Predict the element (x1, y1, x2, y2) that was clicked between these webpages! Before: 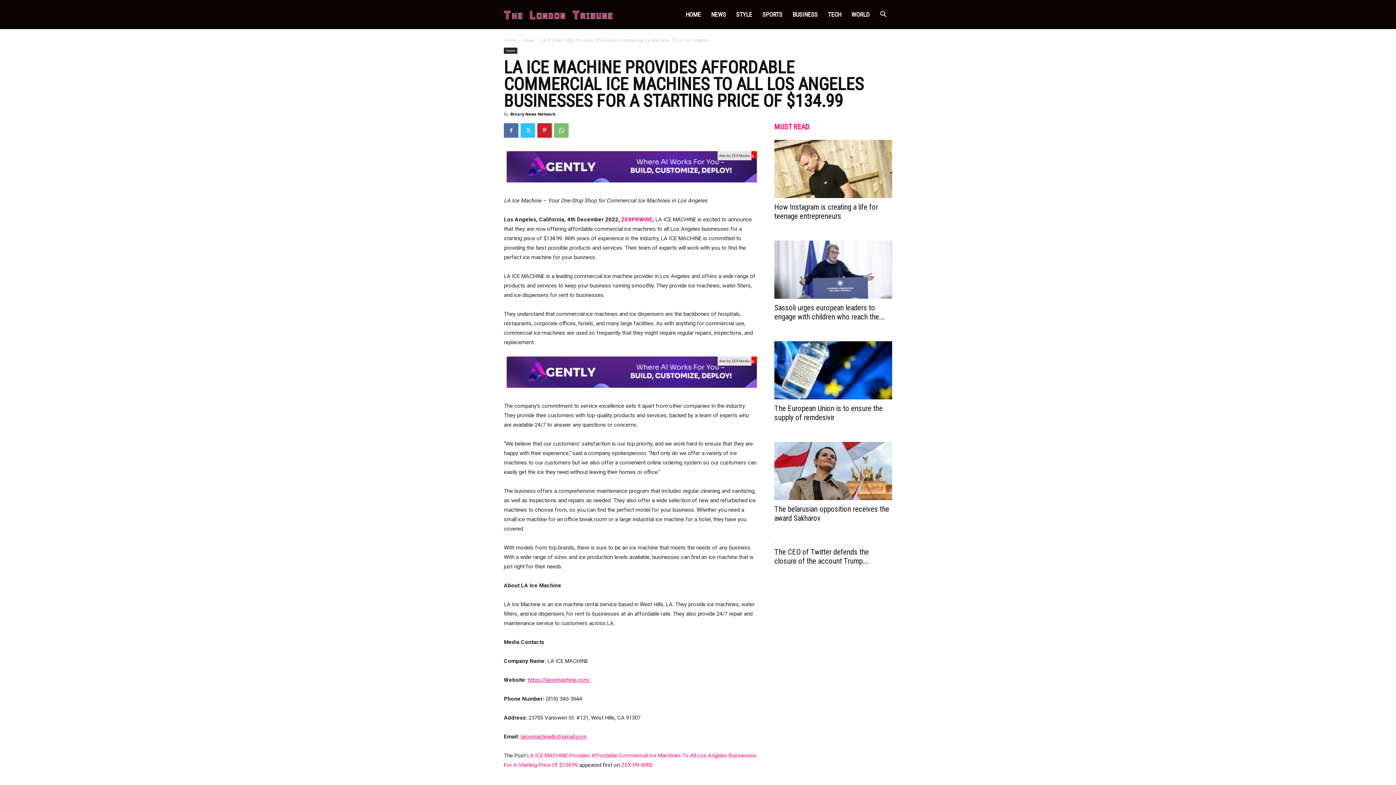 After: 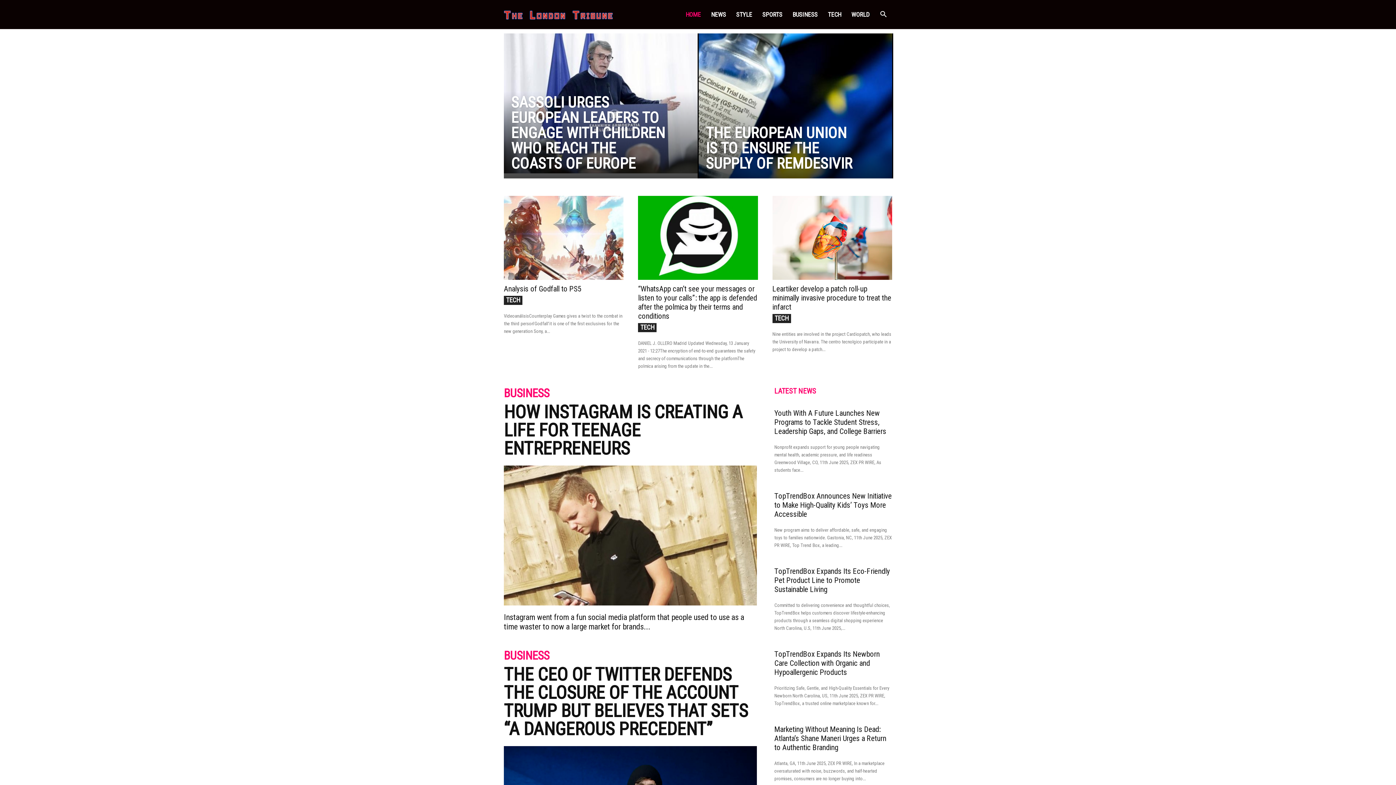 Action: bbox: (680, 0, 706, 29) label: HOME